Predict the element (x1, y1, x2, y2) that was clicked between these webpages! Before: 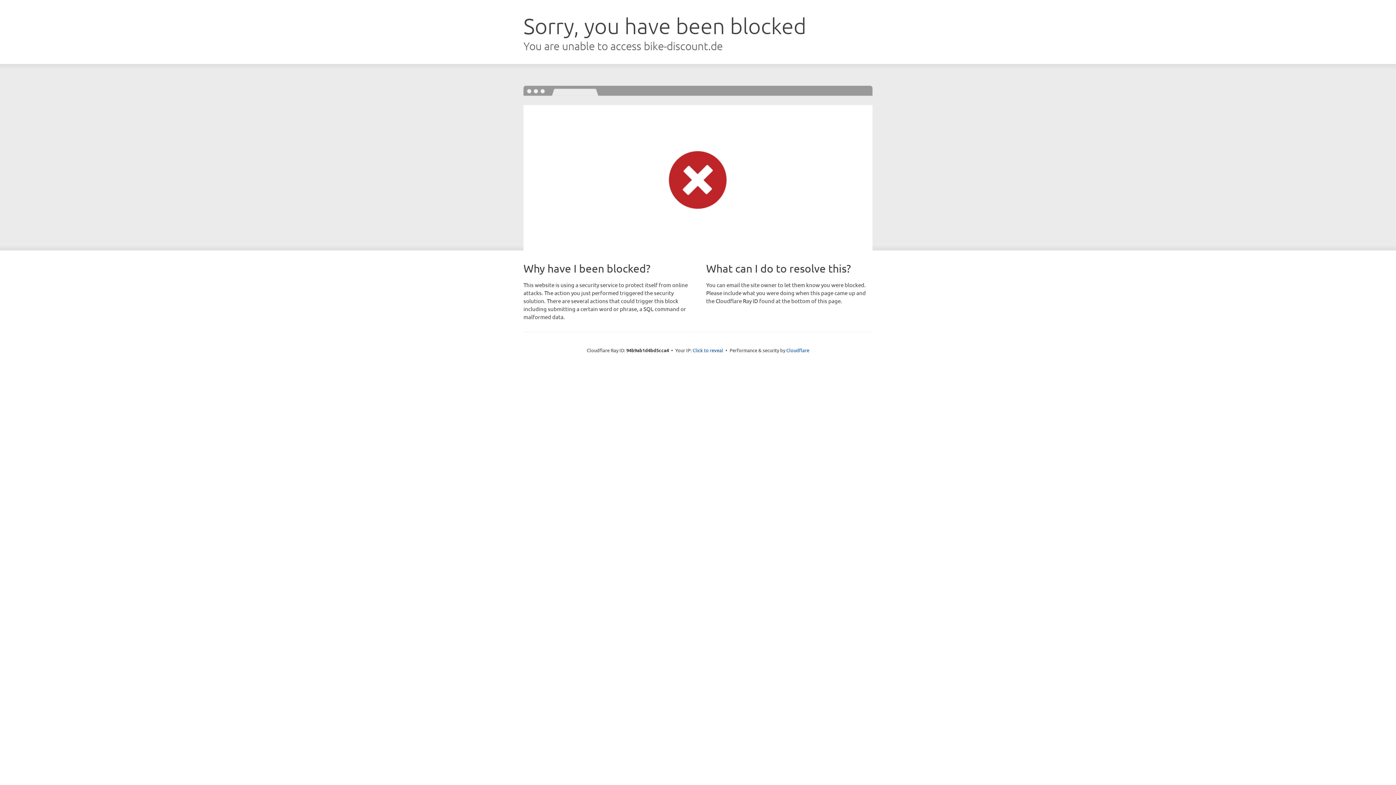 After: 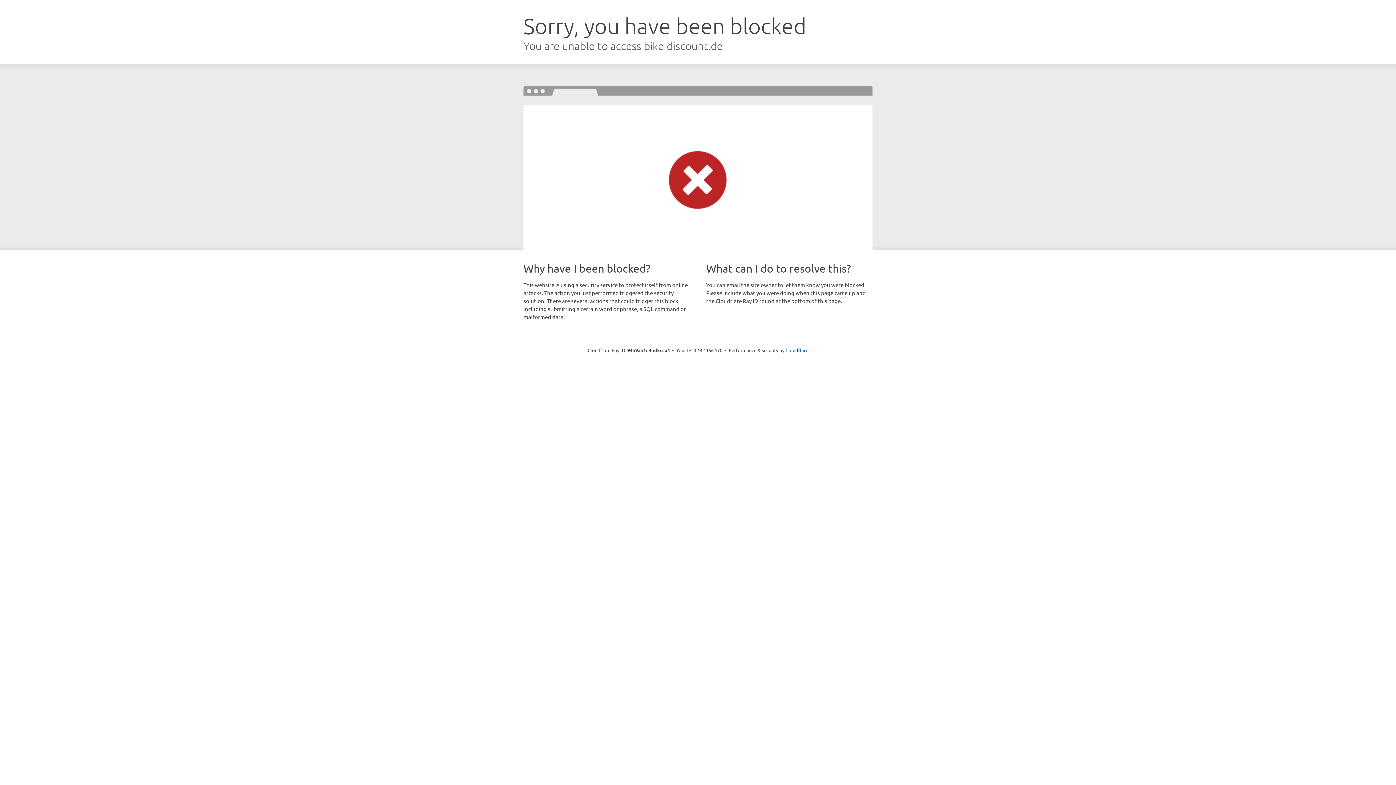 Action: bbox: (692, 346, 723, 353) label: Click to reveal